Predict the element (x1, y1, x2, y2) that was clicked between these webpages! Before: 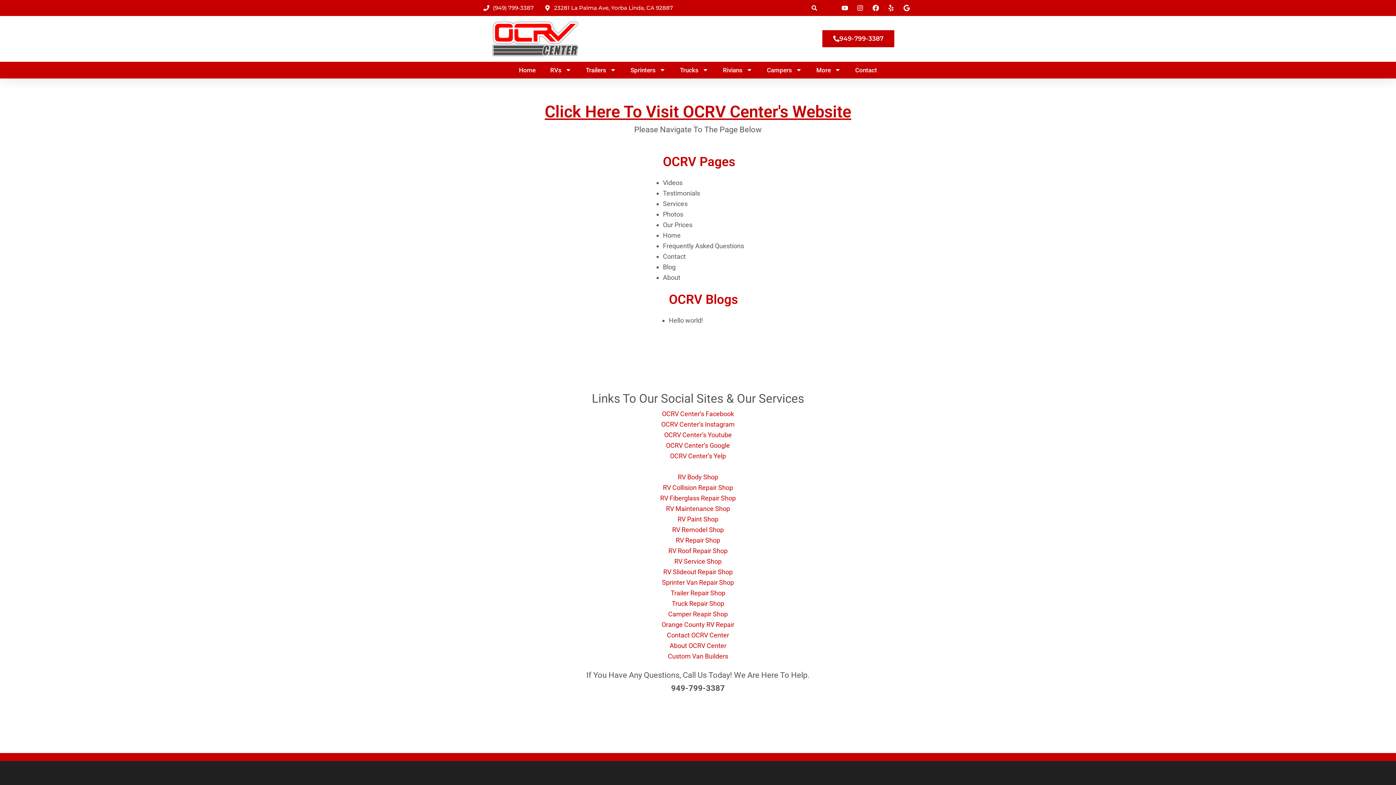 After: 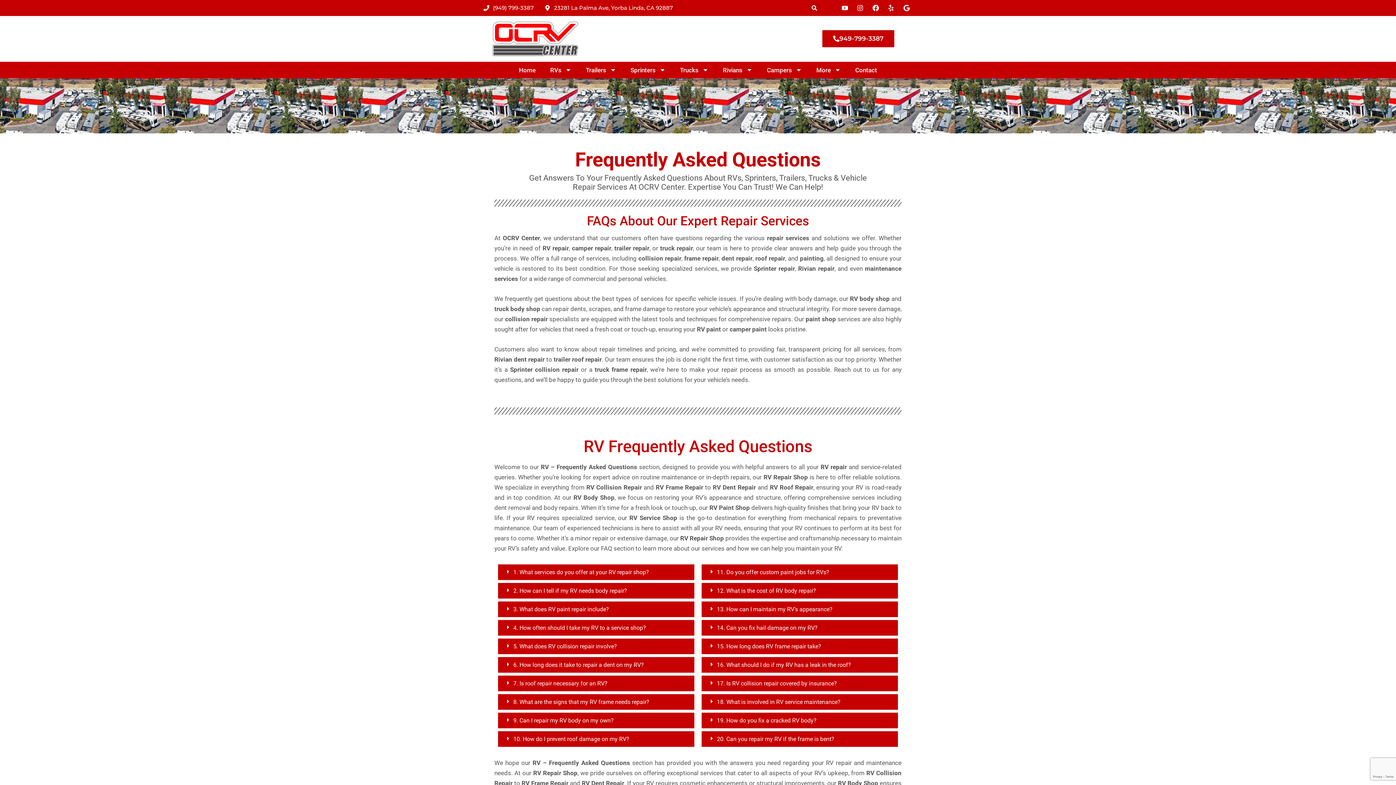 Action: bbox: (663, 242, 744, 249) label: Frequently Asked Questions